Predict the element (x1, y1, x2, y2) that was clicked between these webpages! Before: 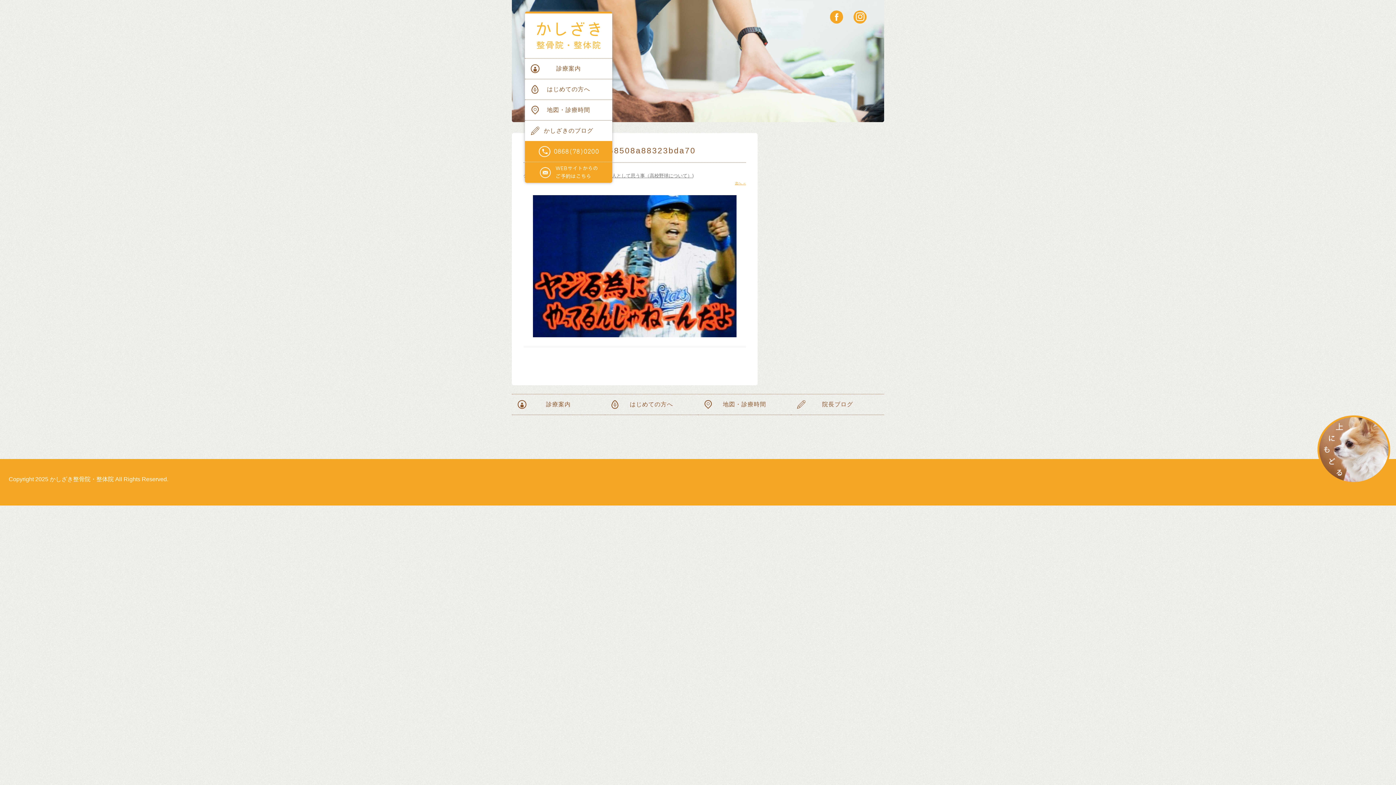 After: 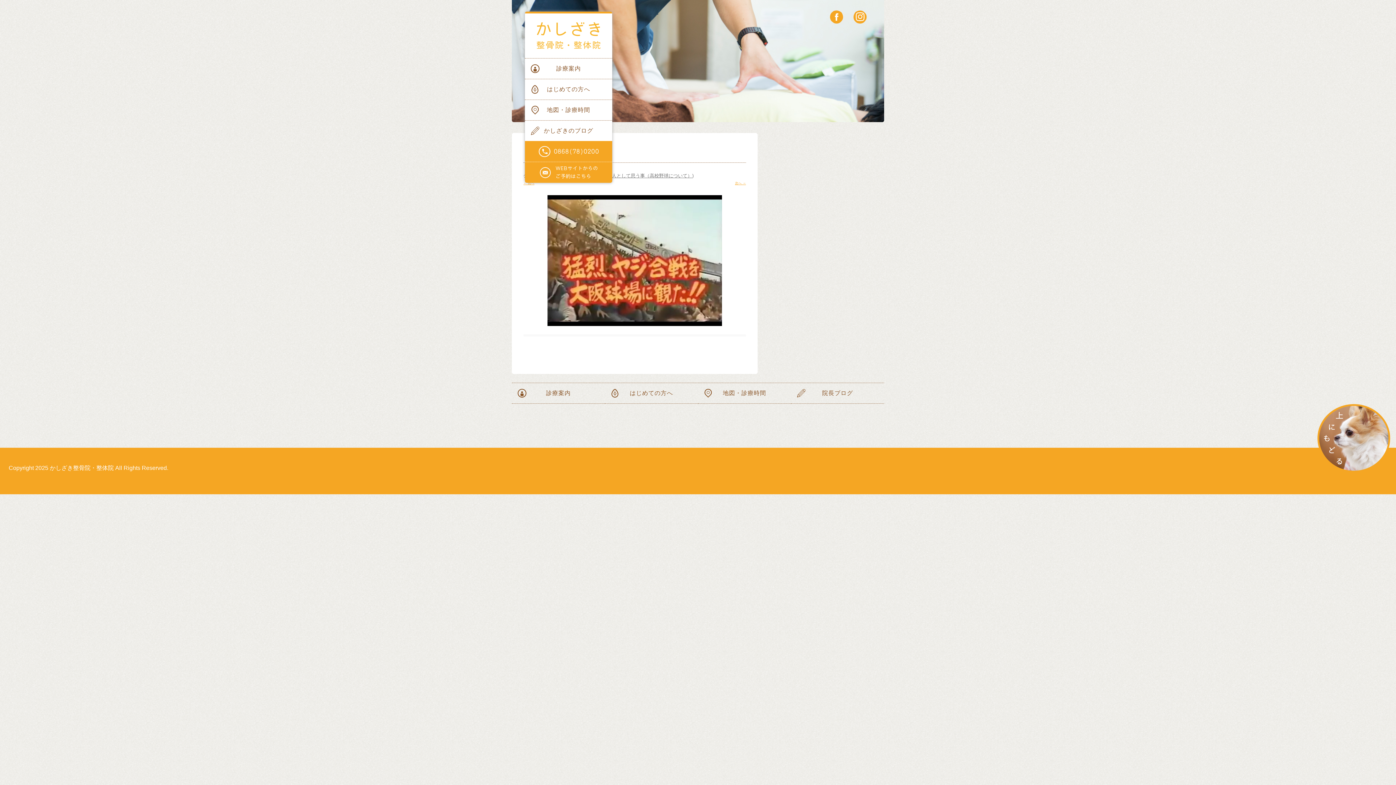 Action: bbox: (735, 181, 746, 185) label: 次へ →